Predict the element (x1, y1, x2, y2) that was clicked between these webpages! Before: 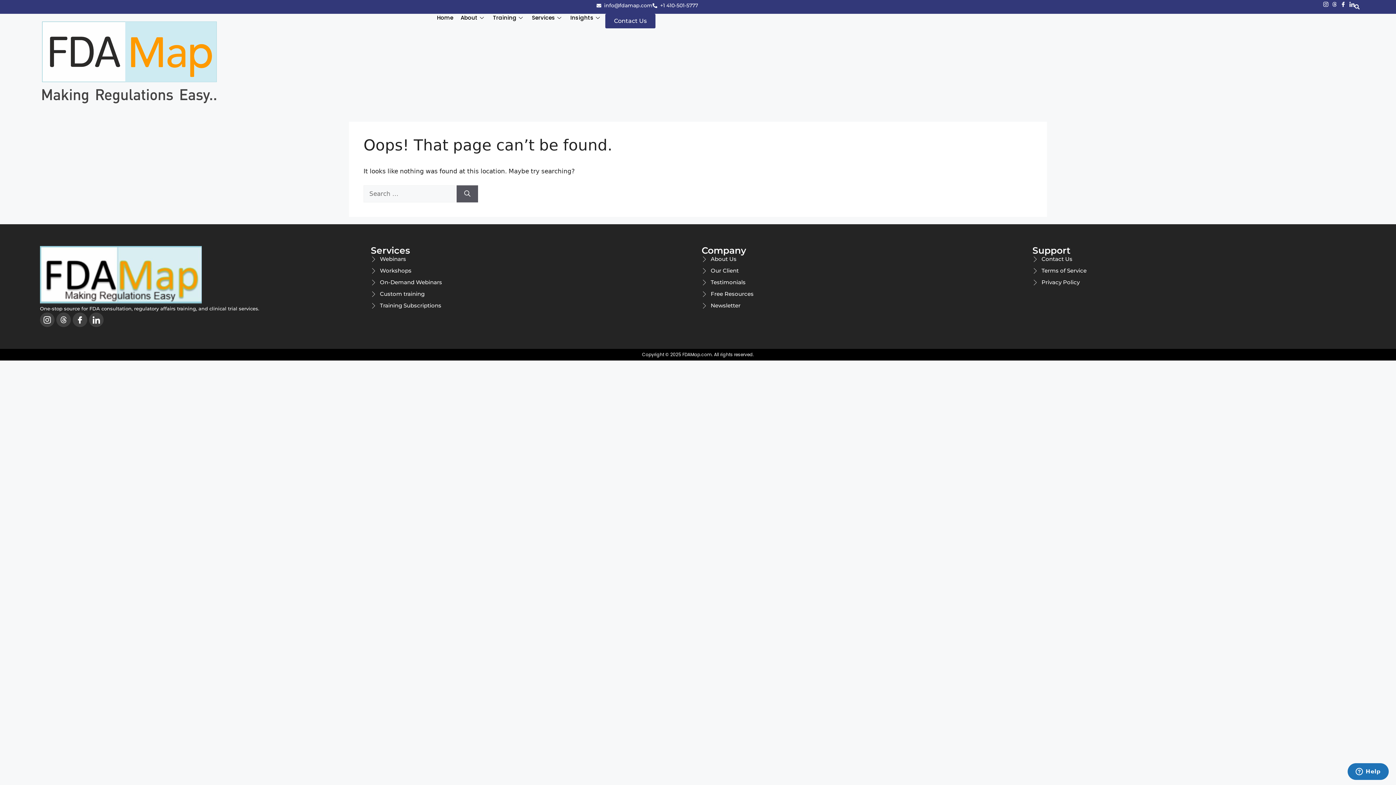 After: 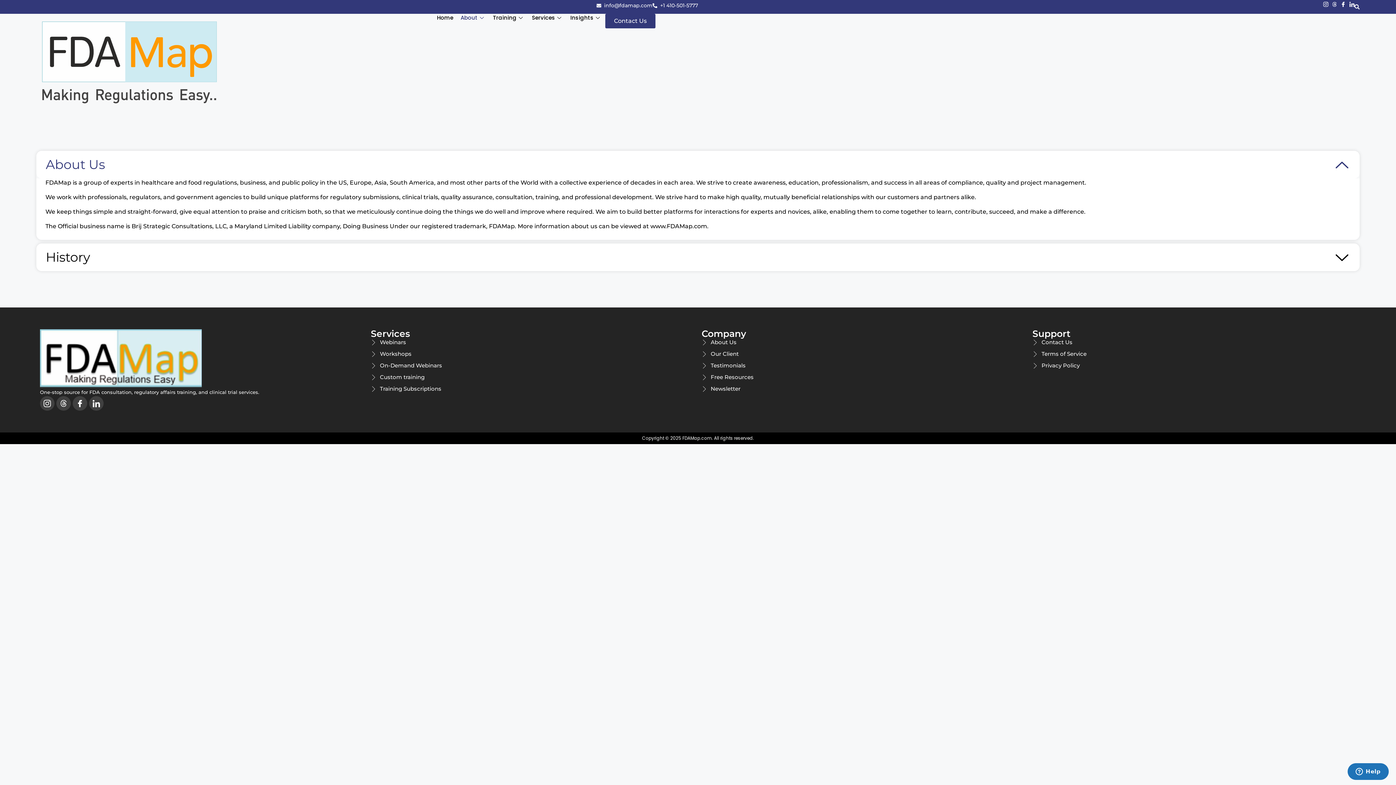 Action: bbox: (457, 13, 489, 21) label: About